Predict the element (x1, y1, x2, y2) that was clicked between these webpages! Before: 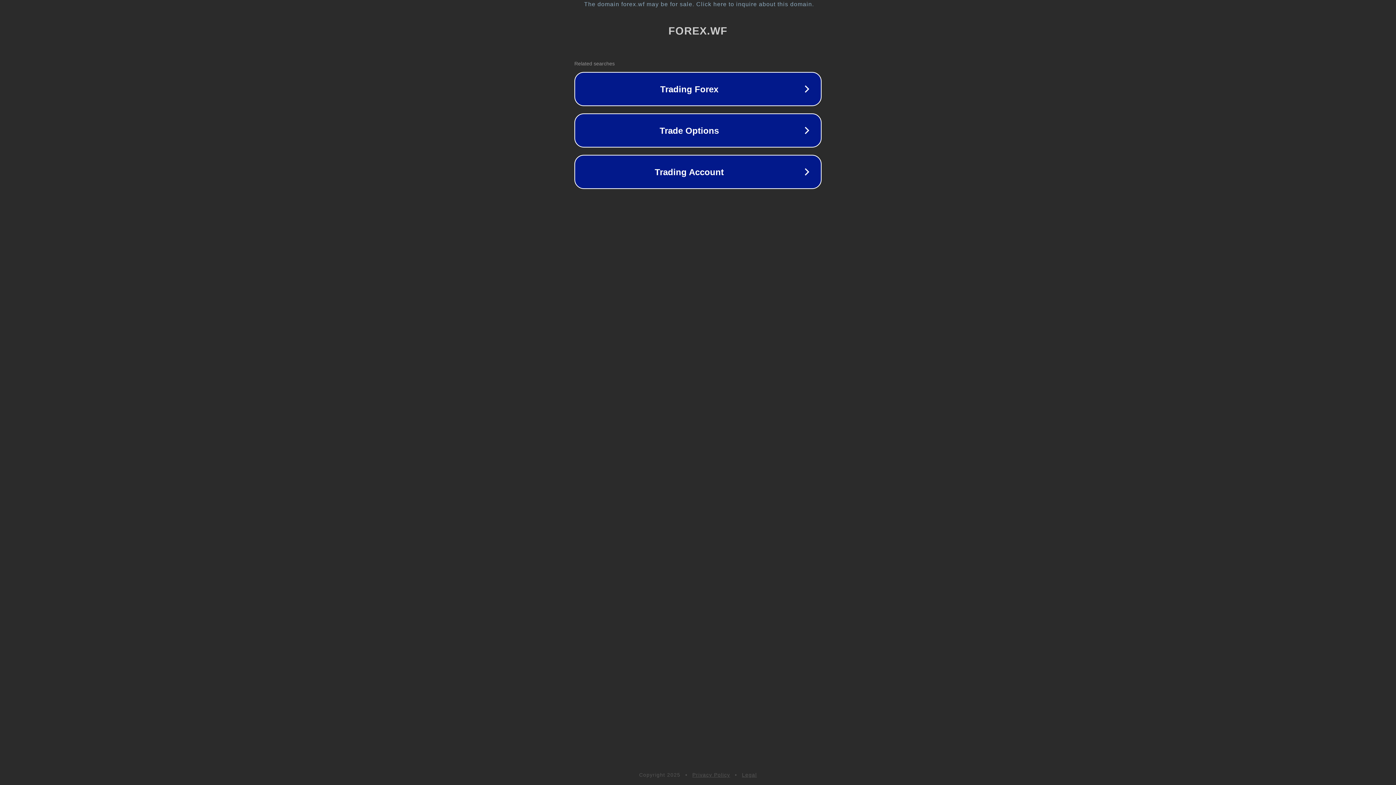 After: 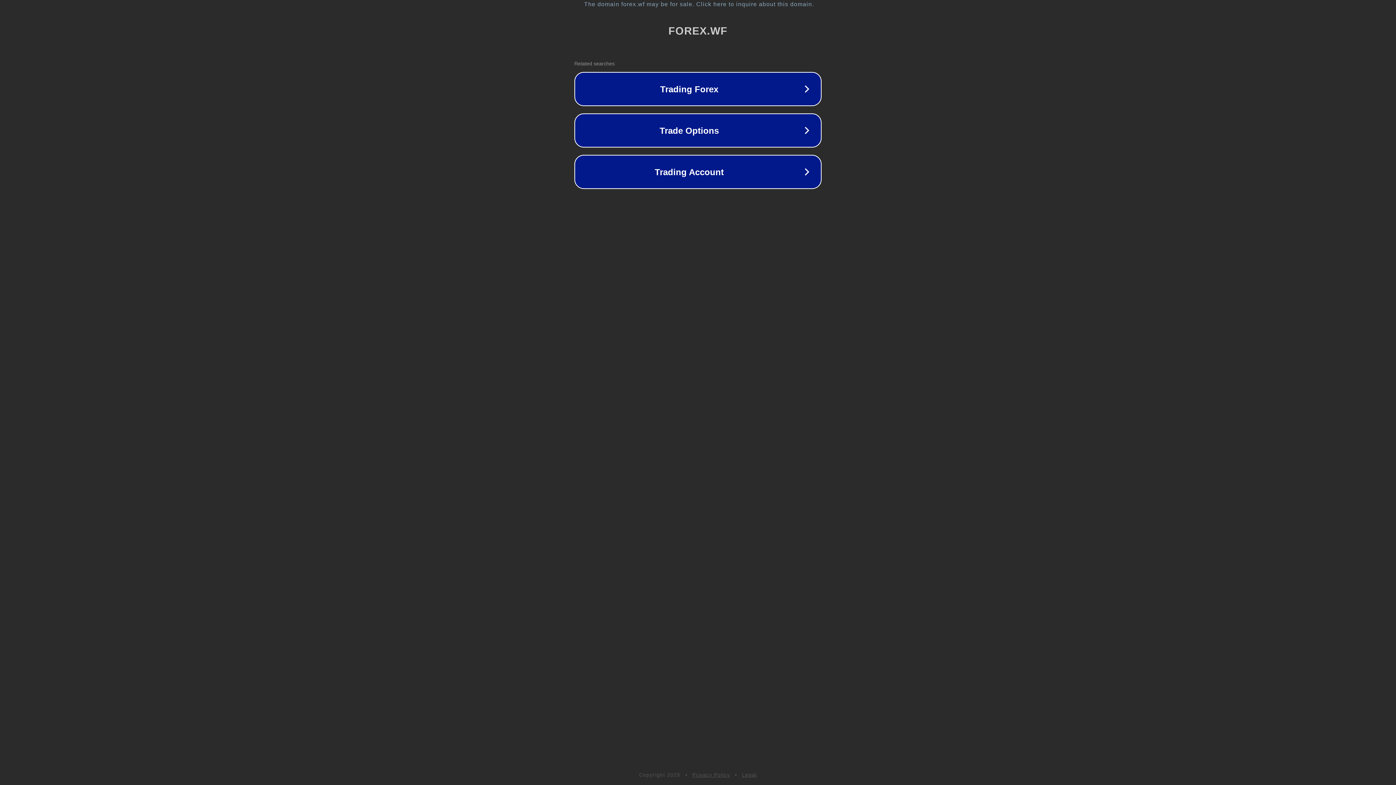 Action: label: Legal bbox: (742, 772, 757, 778)